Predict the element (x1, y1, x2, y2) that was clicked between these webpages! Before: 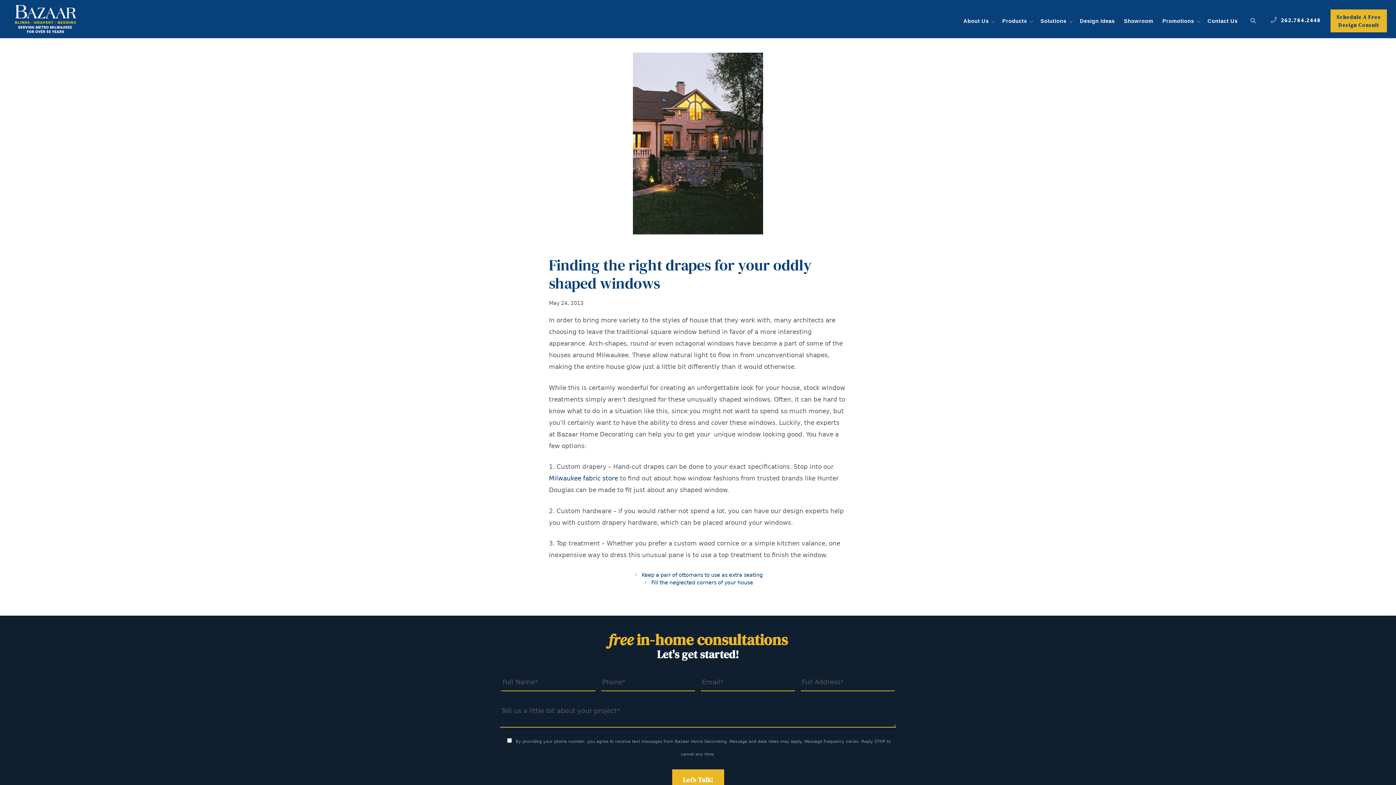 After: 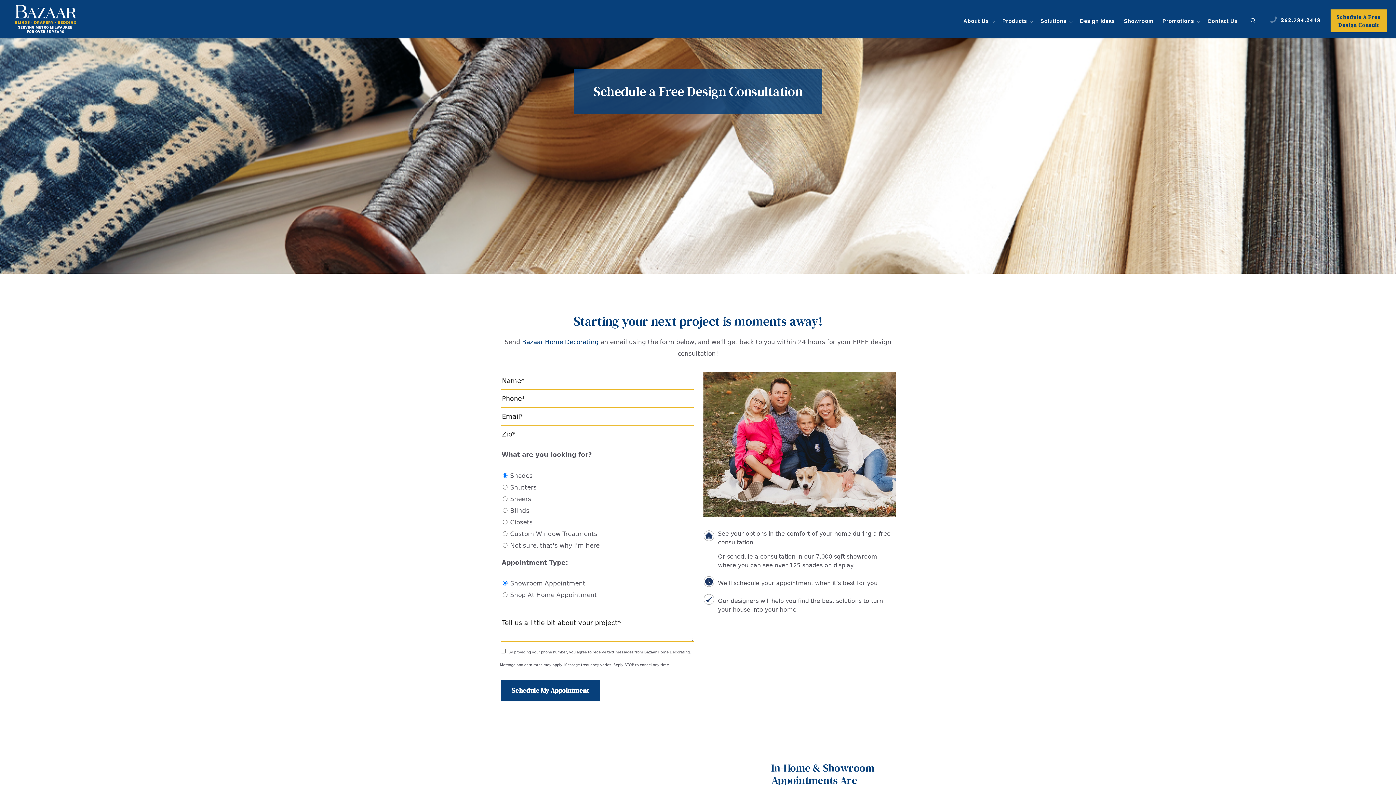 Action: label: Schedule A Free Design Consult bbox: (1330, 9, 1387, 32)